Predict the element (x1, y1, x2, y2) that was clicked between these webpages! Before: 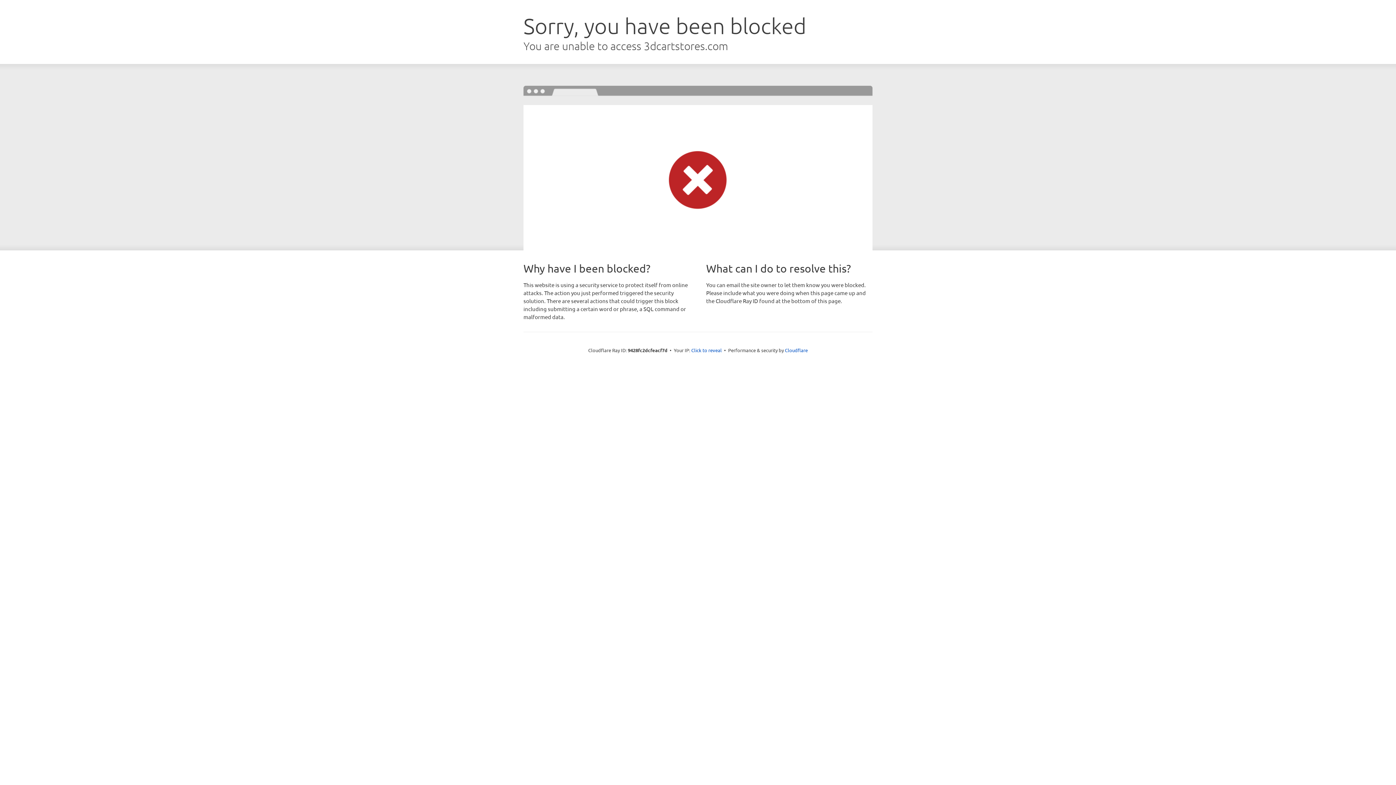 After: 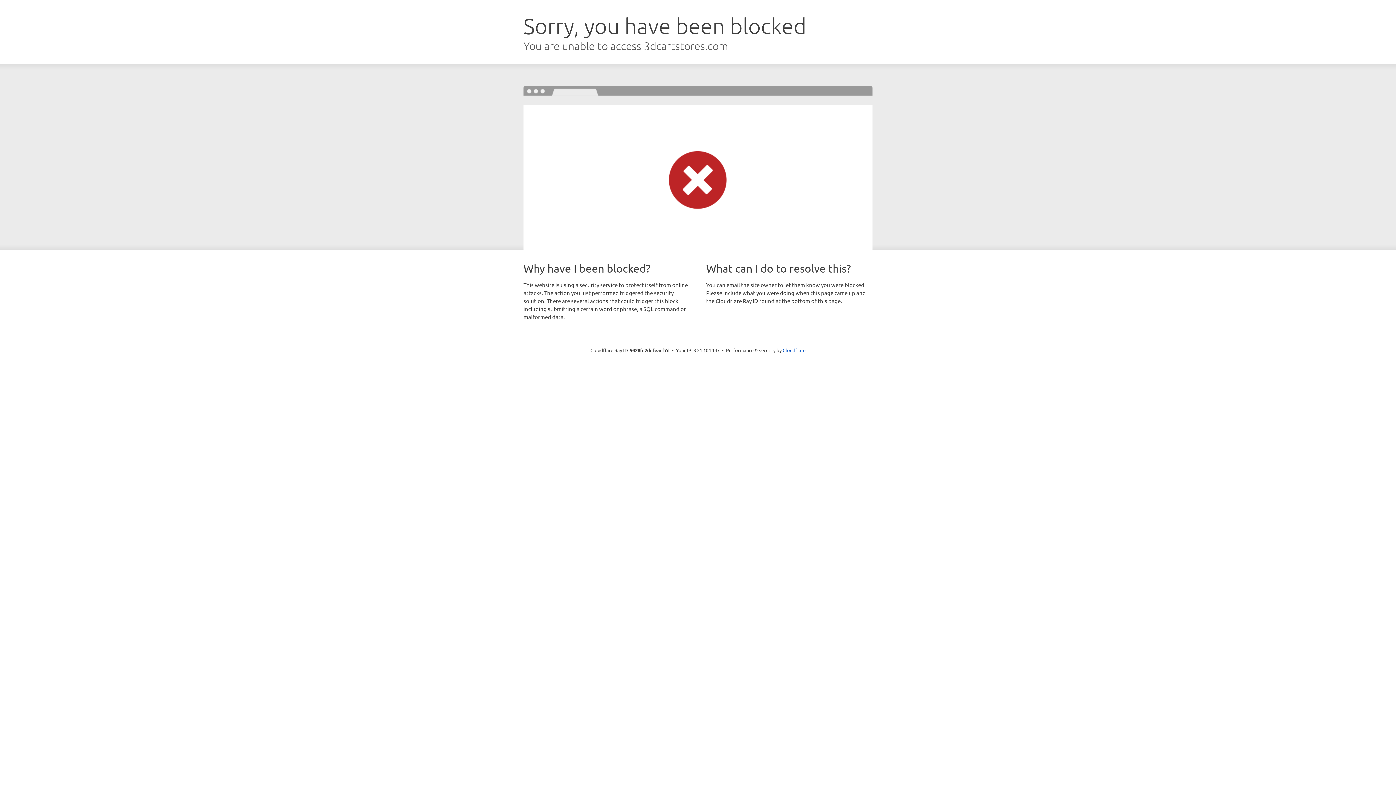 Action: label: Click to reveal bbox: (691, 346, 722, 353)